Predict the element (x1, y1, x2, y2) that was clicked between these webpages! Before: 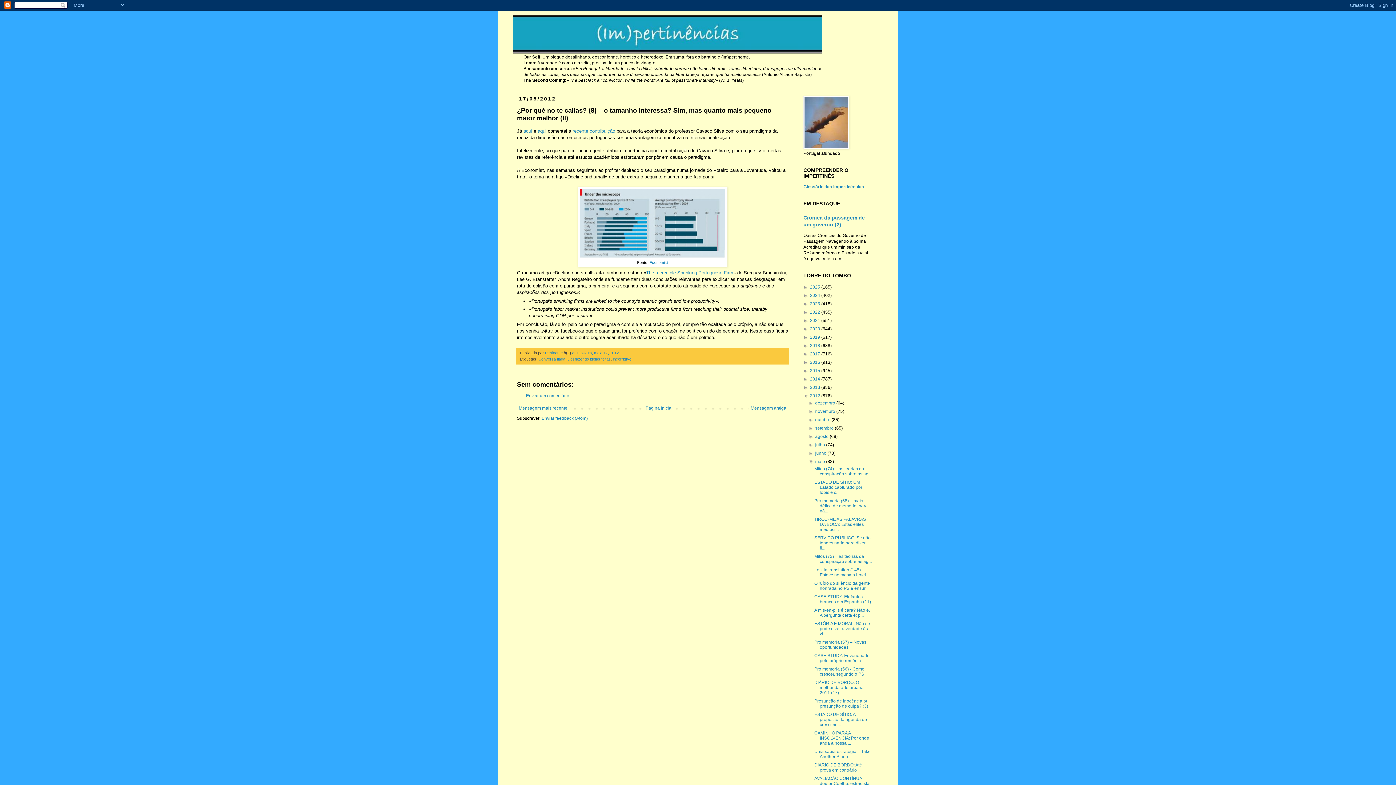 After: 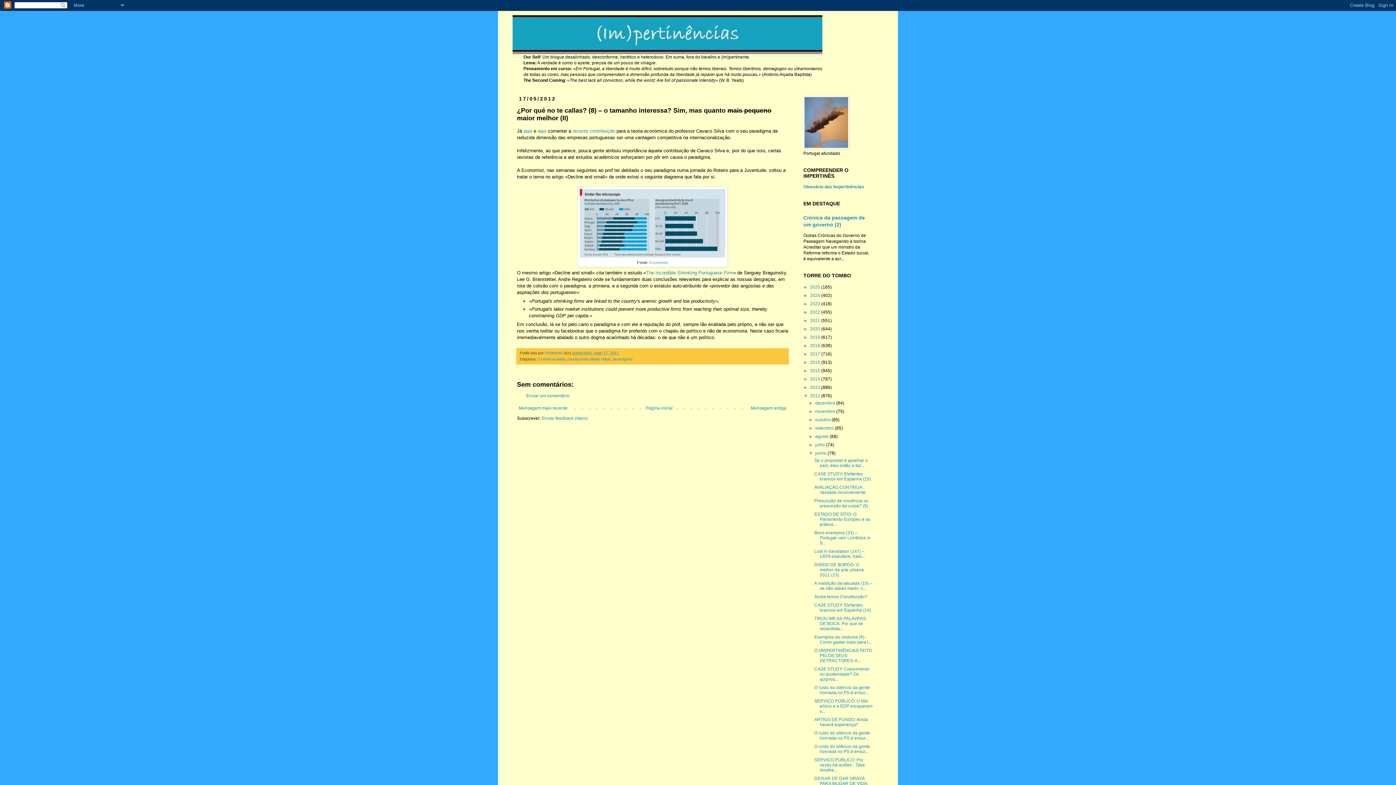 Action: label: ►   bbox: (808, 450, 815, 456)